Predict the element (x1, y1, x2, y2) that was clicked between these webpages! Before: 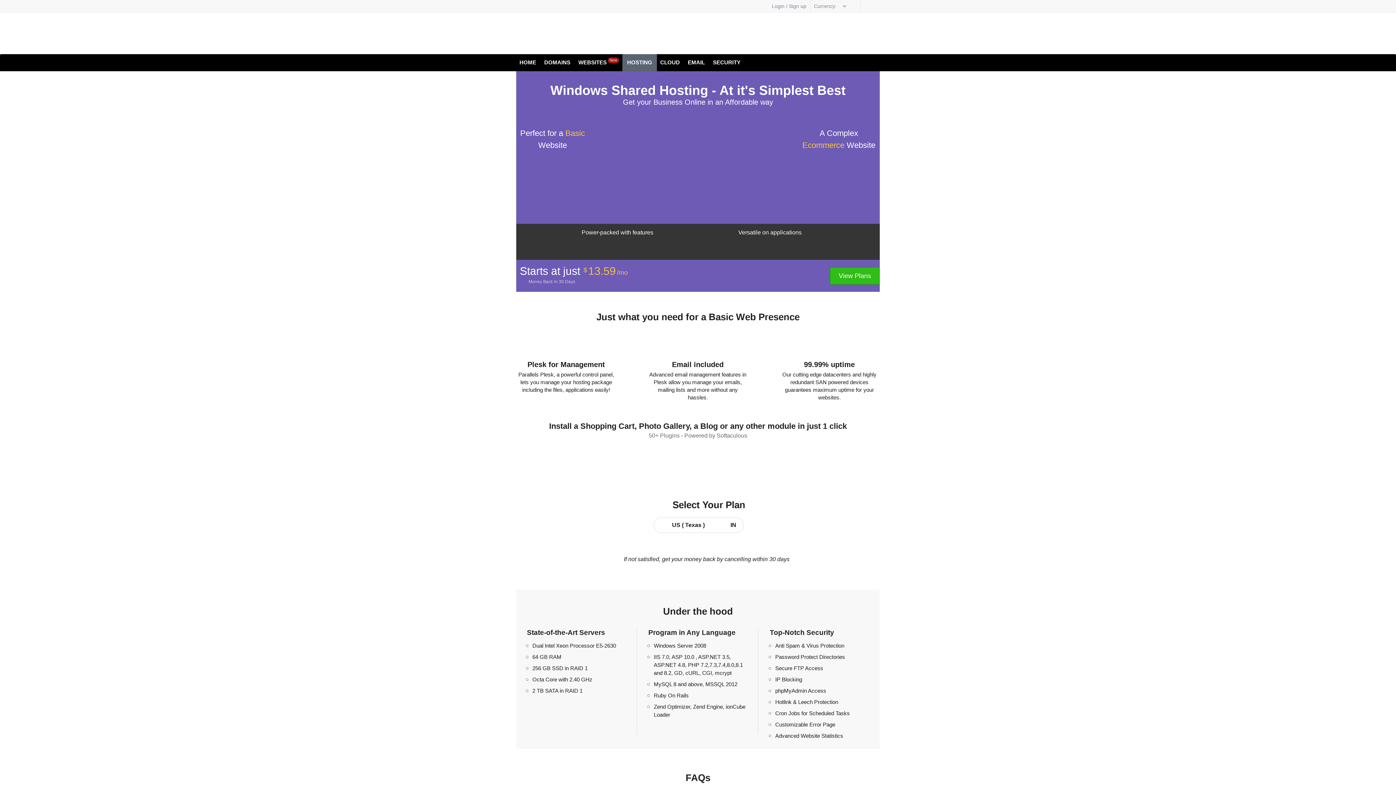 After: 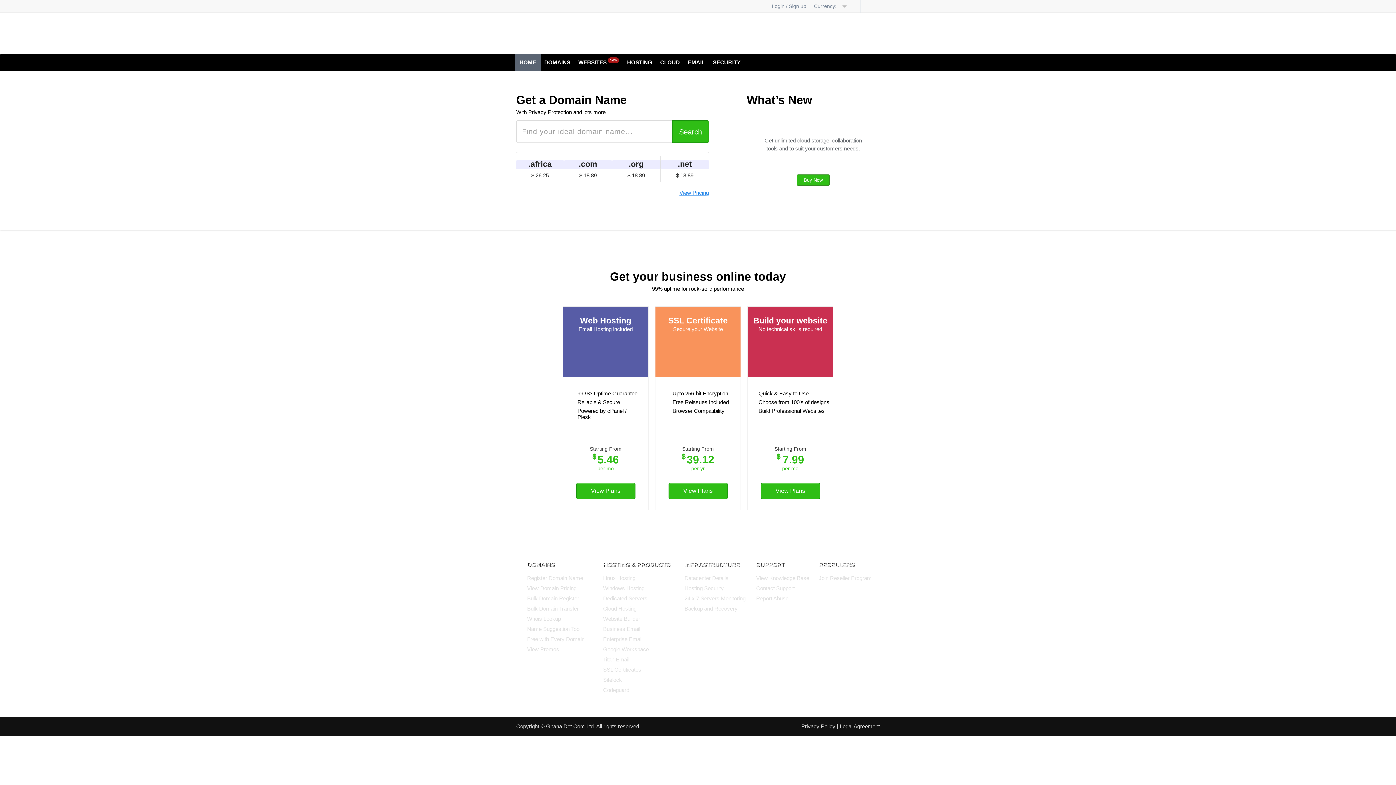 Action: bbox: (516, 17, 880, 50)